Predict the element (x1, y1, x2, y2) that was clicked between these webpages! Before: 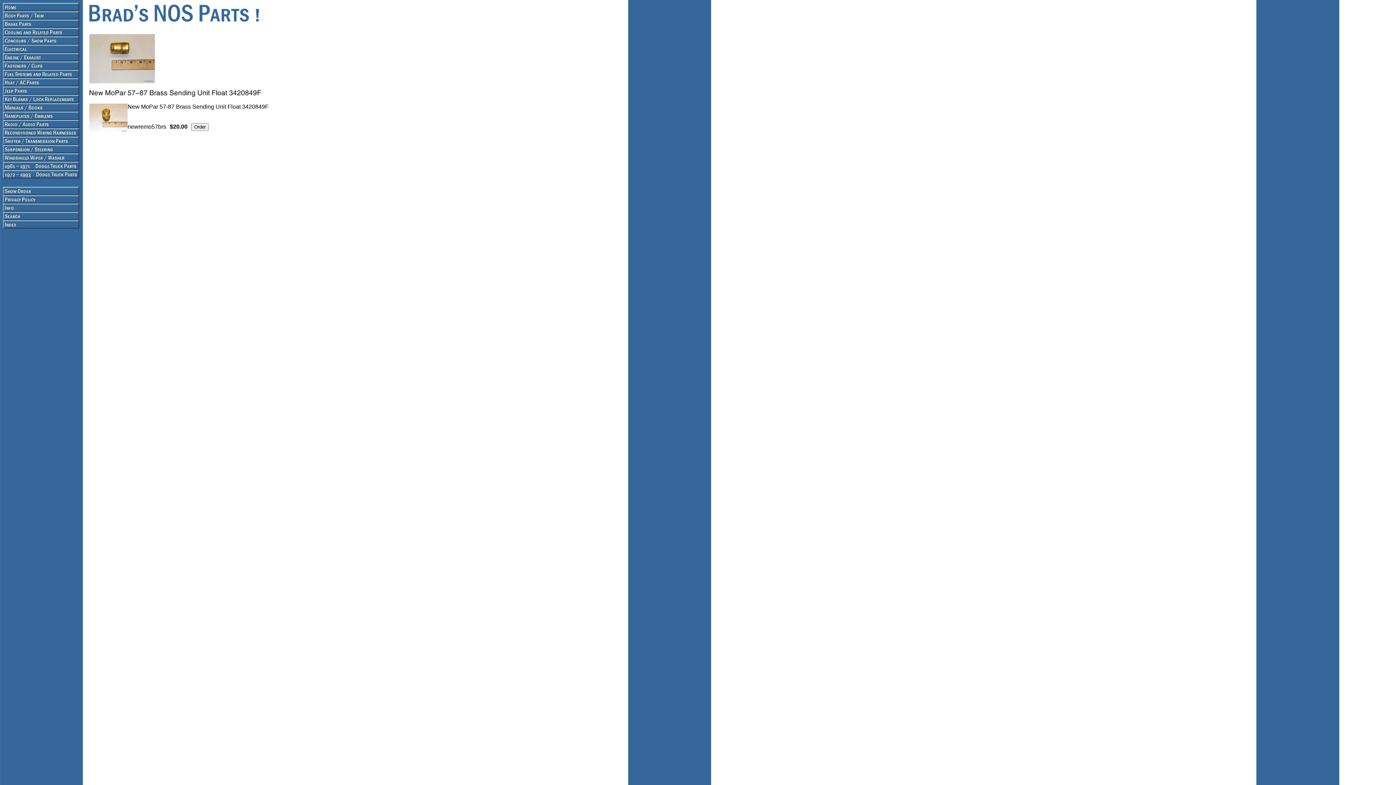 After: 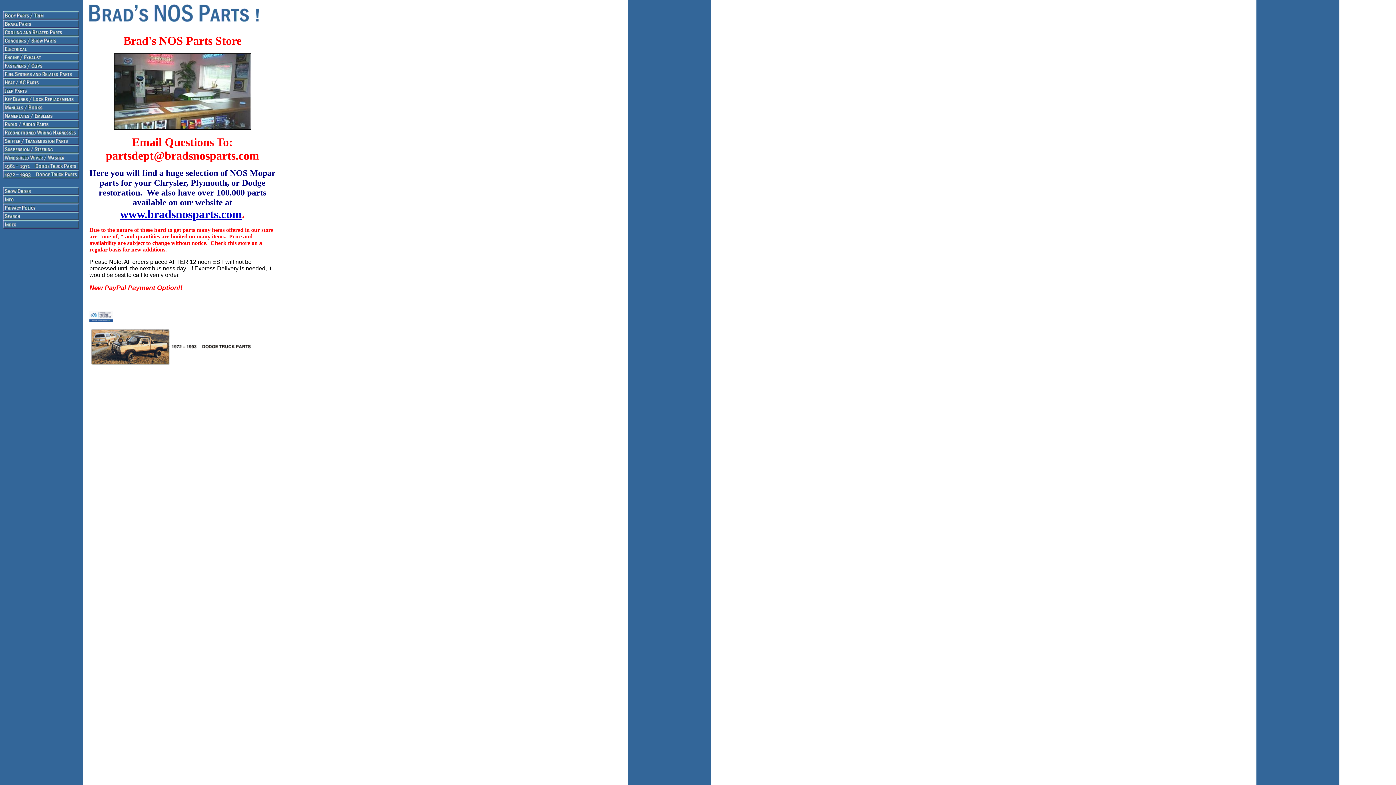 Action: bbox: (89, 22, 262, 28)